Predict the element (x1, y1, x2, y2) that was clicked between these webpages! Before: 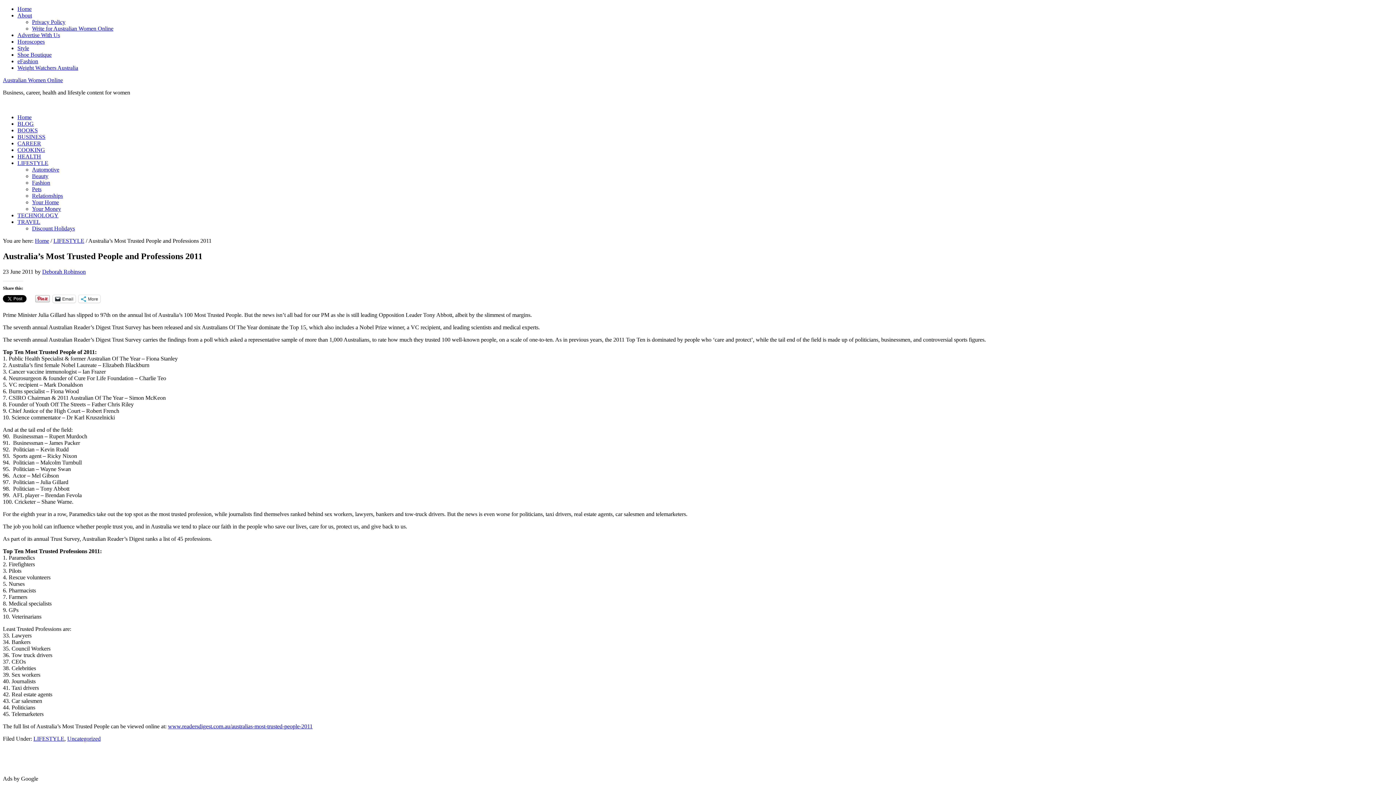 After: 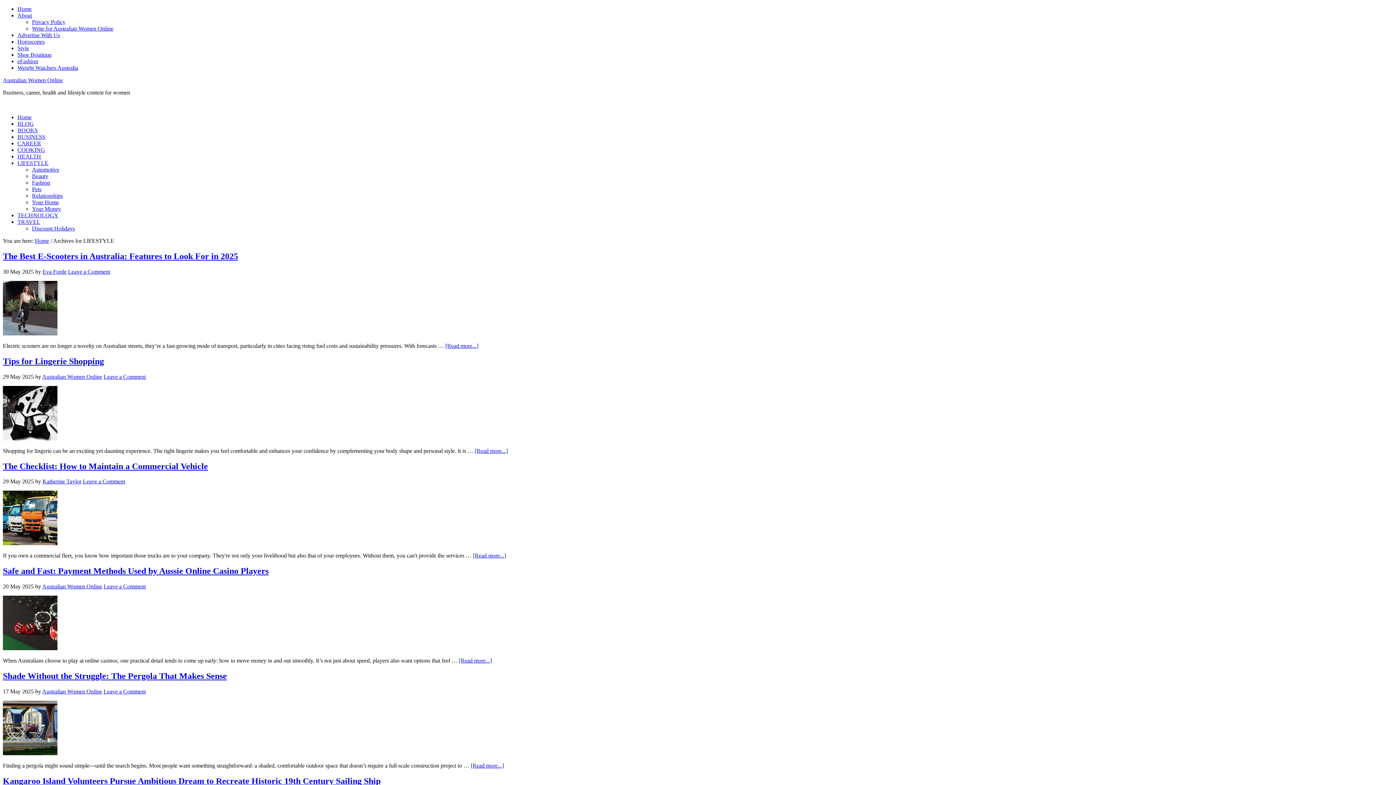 Action: bbox: (33, 735, 64, 742) label: LIFESTYLE